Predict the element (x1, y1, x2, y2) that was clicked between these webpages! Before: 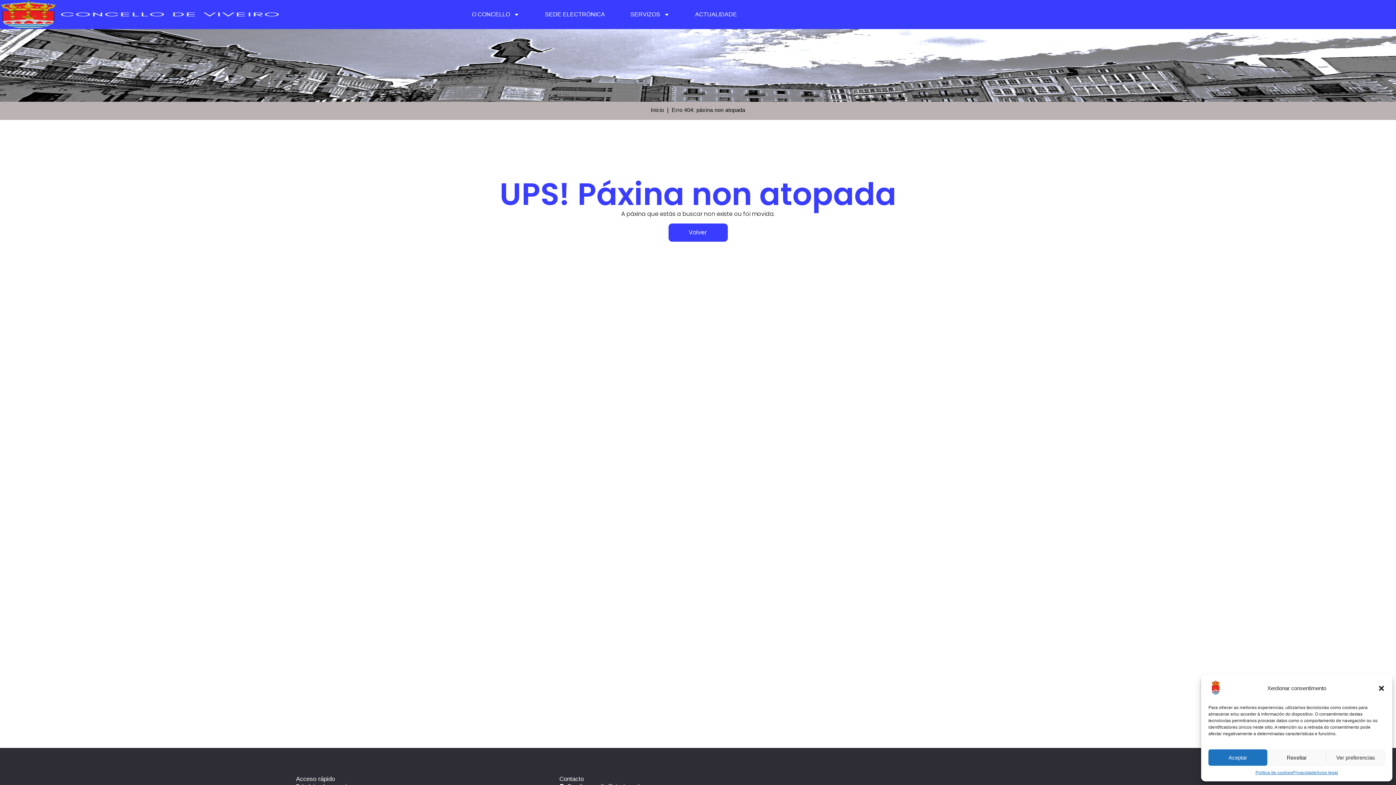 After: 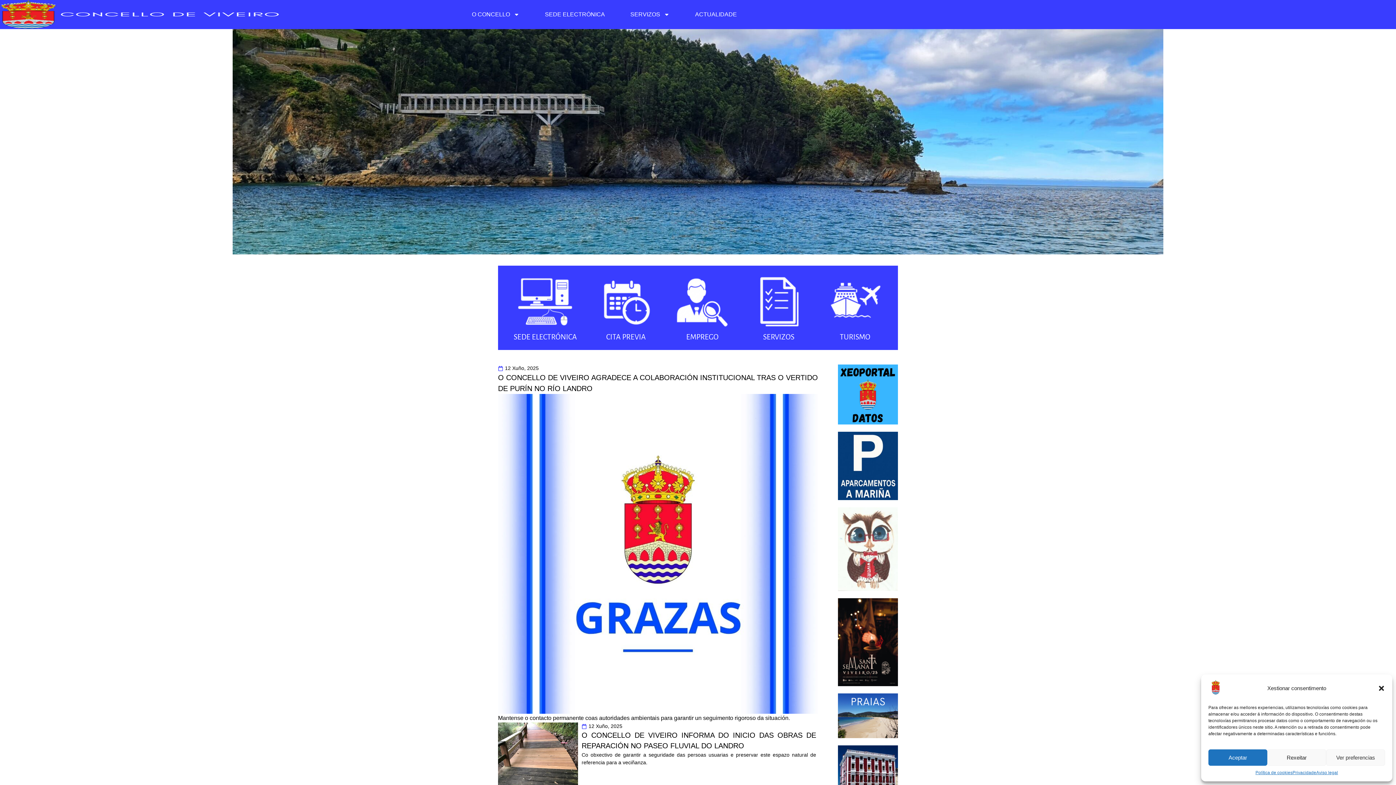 Action: bbox: (650, 106, 664, 113) label: Inicio